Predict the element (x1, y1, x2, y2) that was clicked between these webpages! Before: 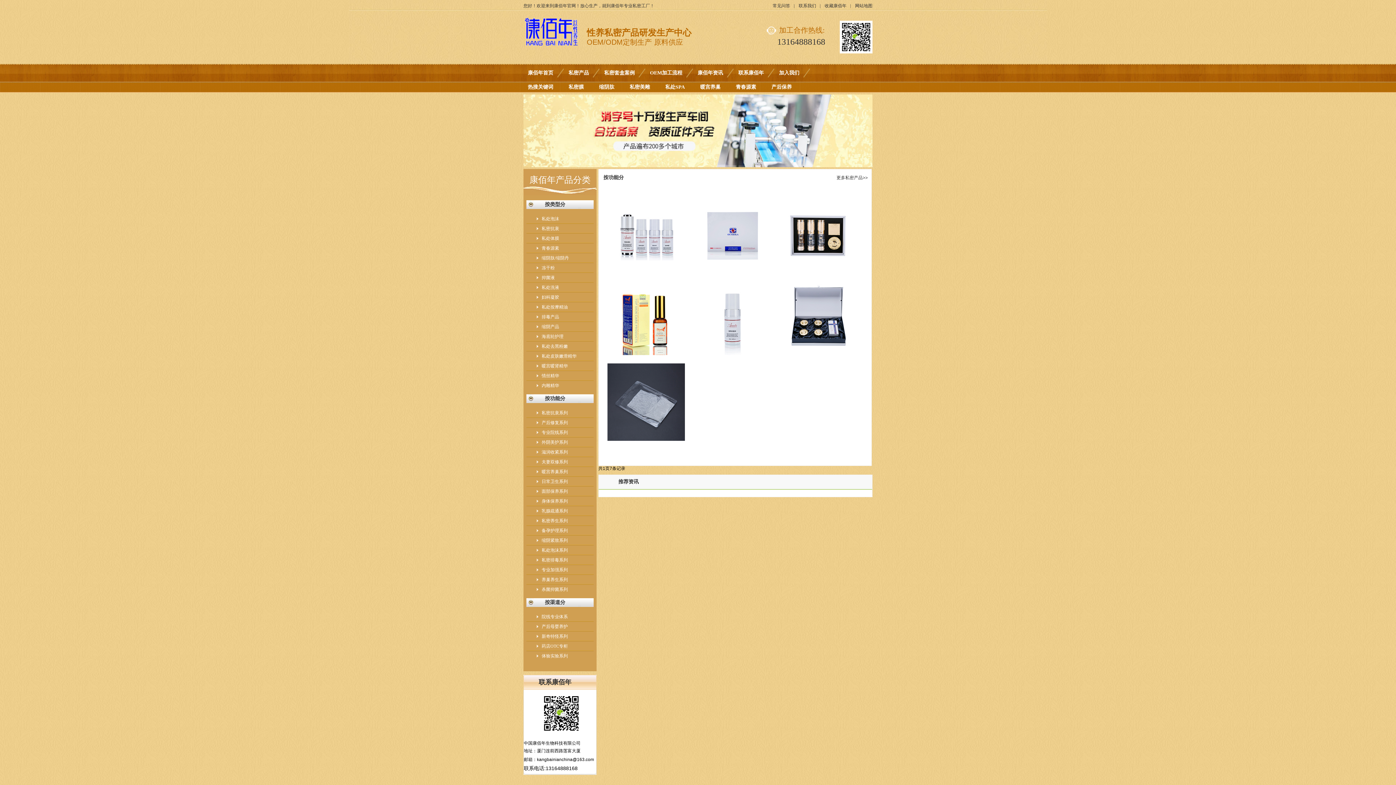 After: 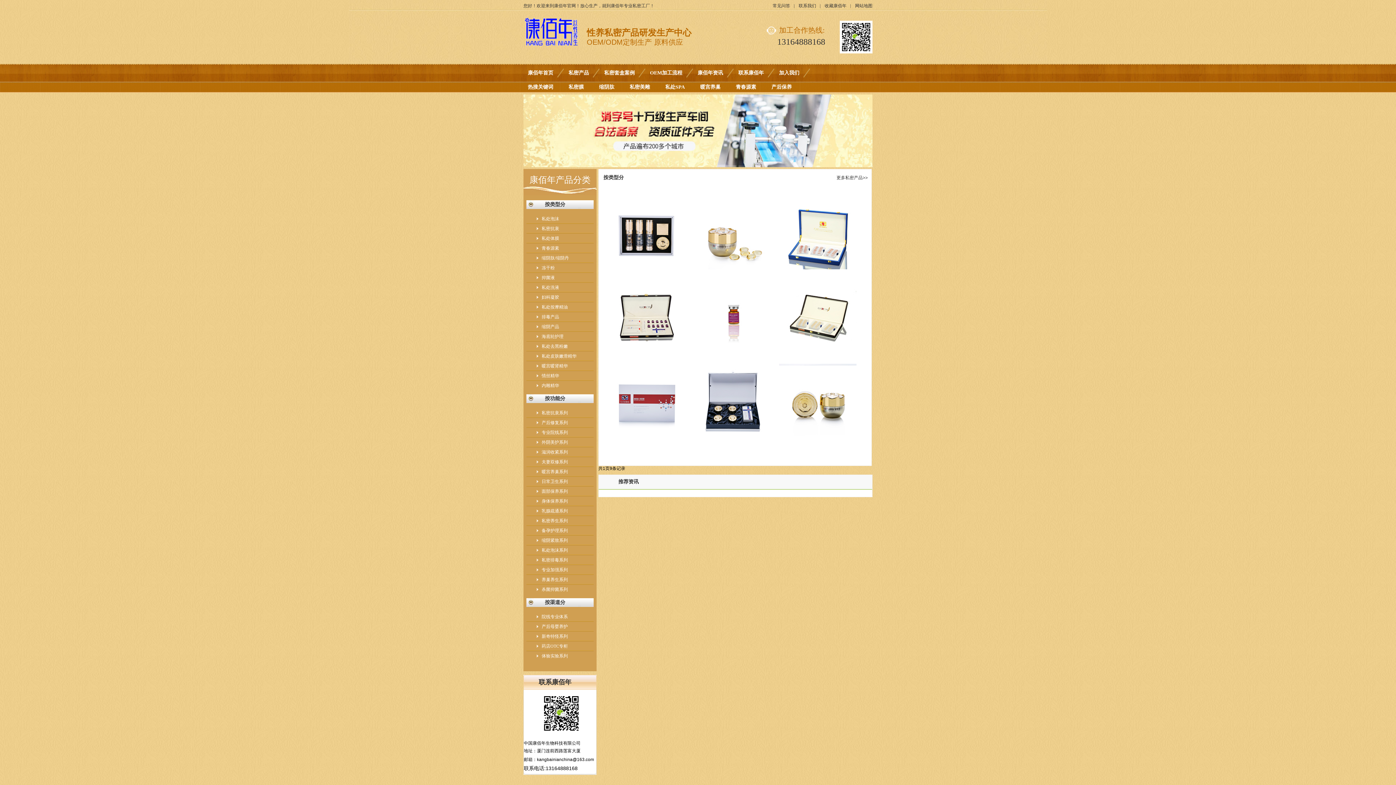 Action: bbox: (526, 322, 593, 332) label: 缩阴产品